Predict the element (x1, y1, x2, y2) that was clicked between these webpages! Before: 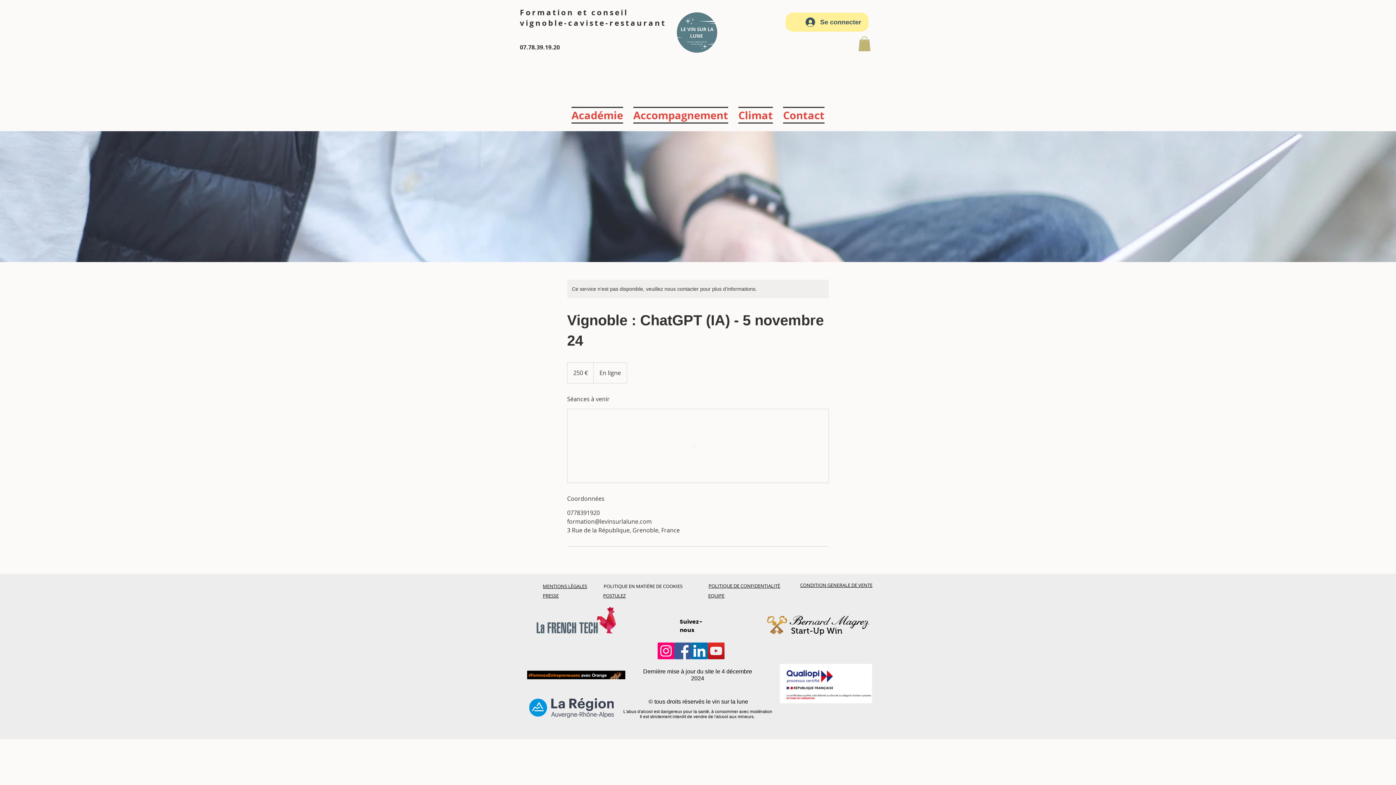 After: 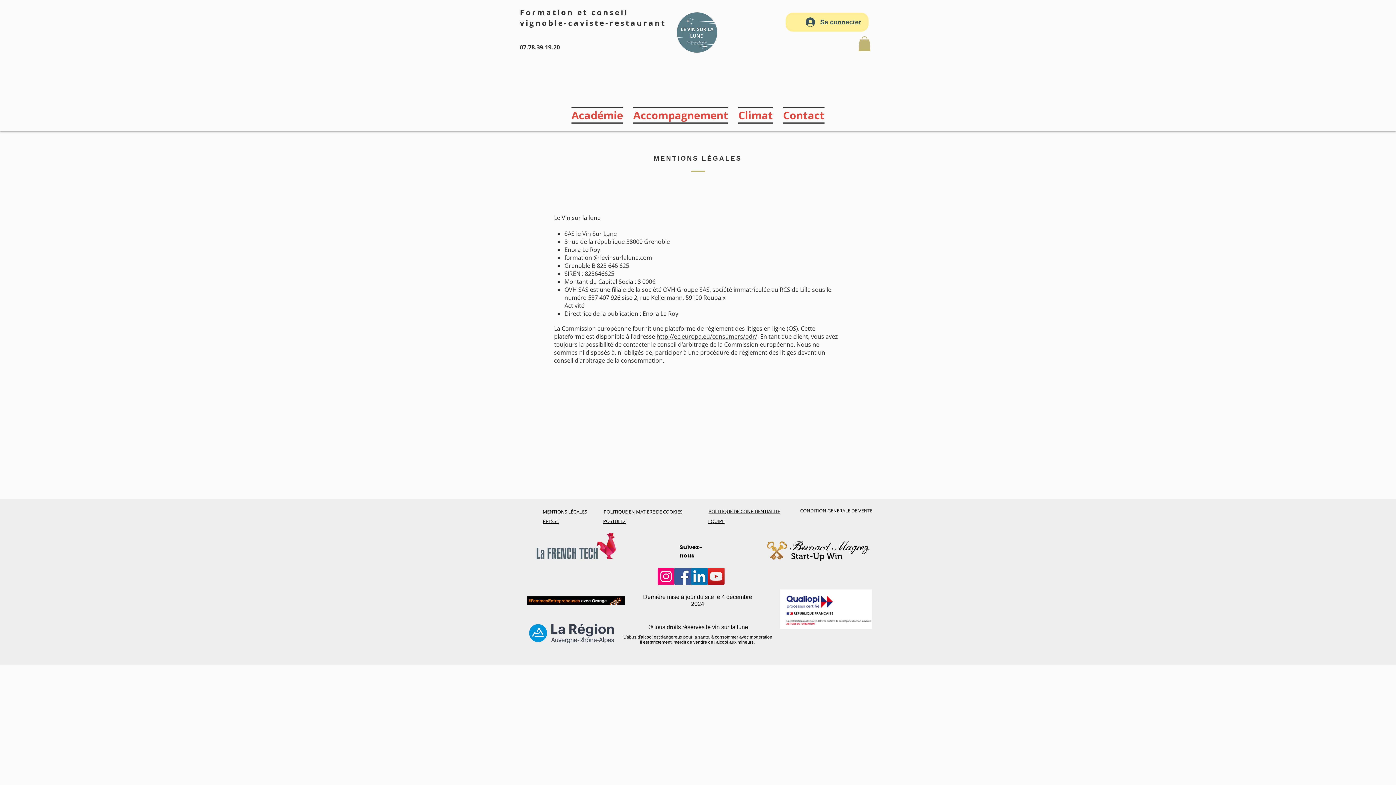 Action: label: MENTIONS LÉGALES bbox: (542, 582, 587, 590)